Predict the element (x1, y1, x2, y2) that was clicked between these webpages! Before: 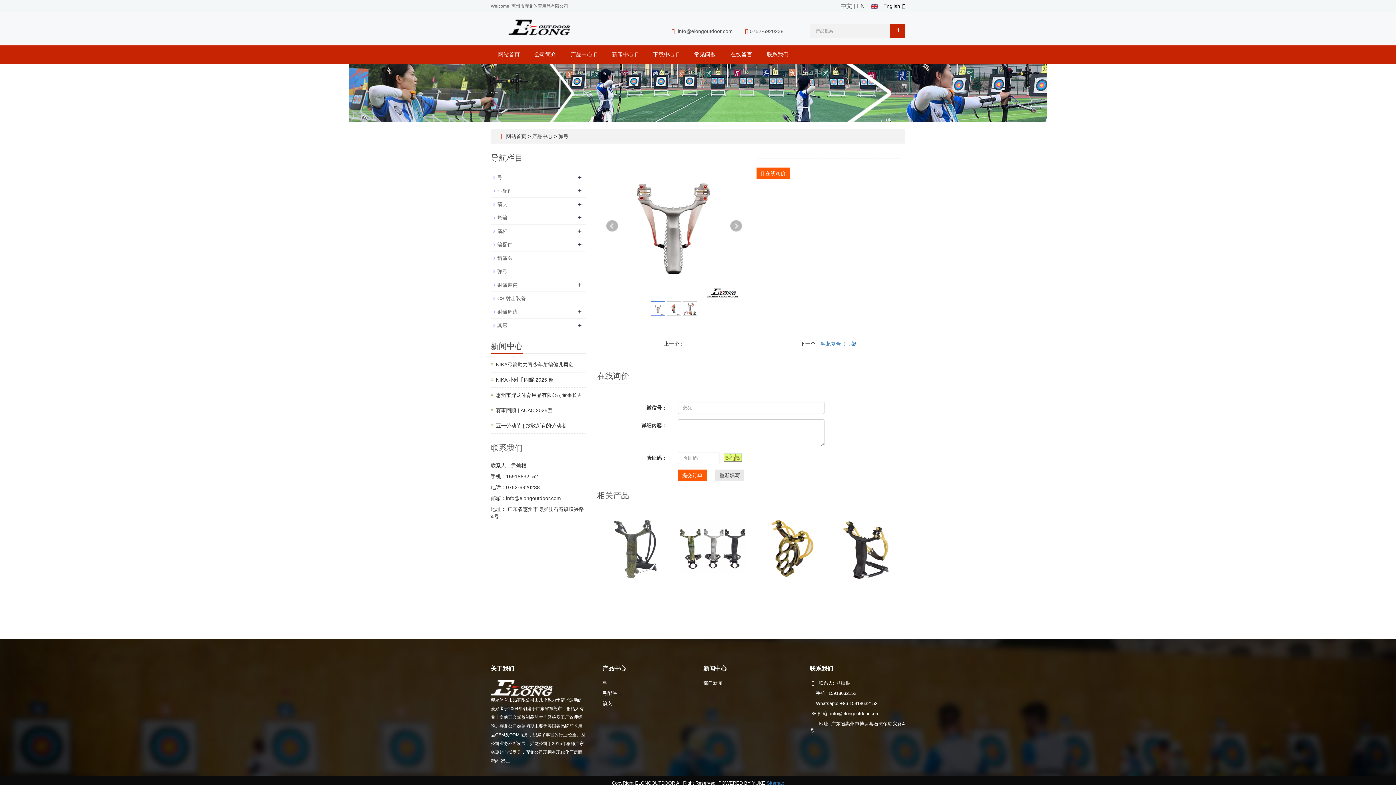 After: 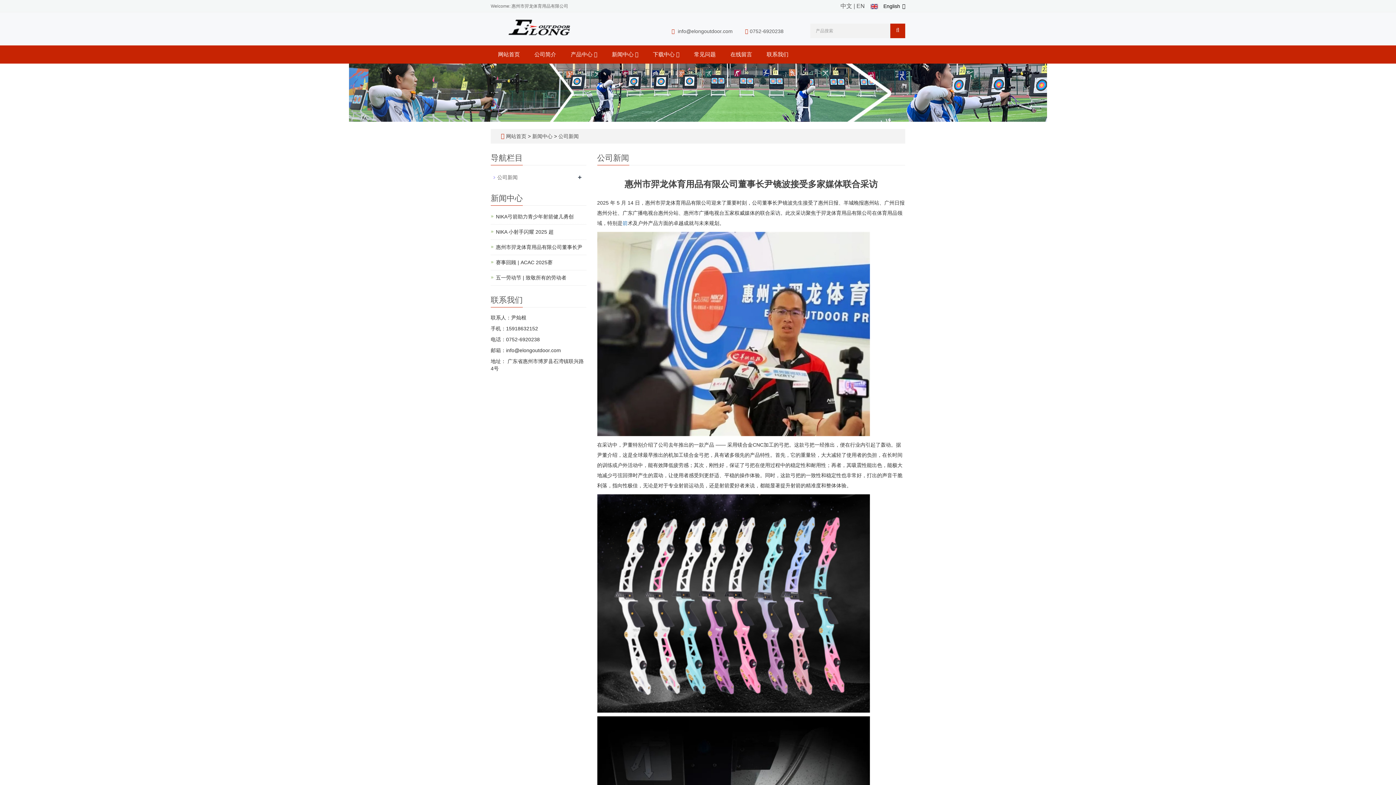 Action: label: 惠州市羿龙体育用品有限公司董事长尹 bbox: (496, 392, 582, 398)